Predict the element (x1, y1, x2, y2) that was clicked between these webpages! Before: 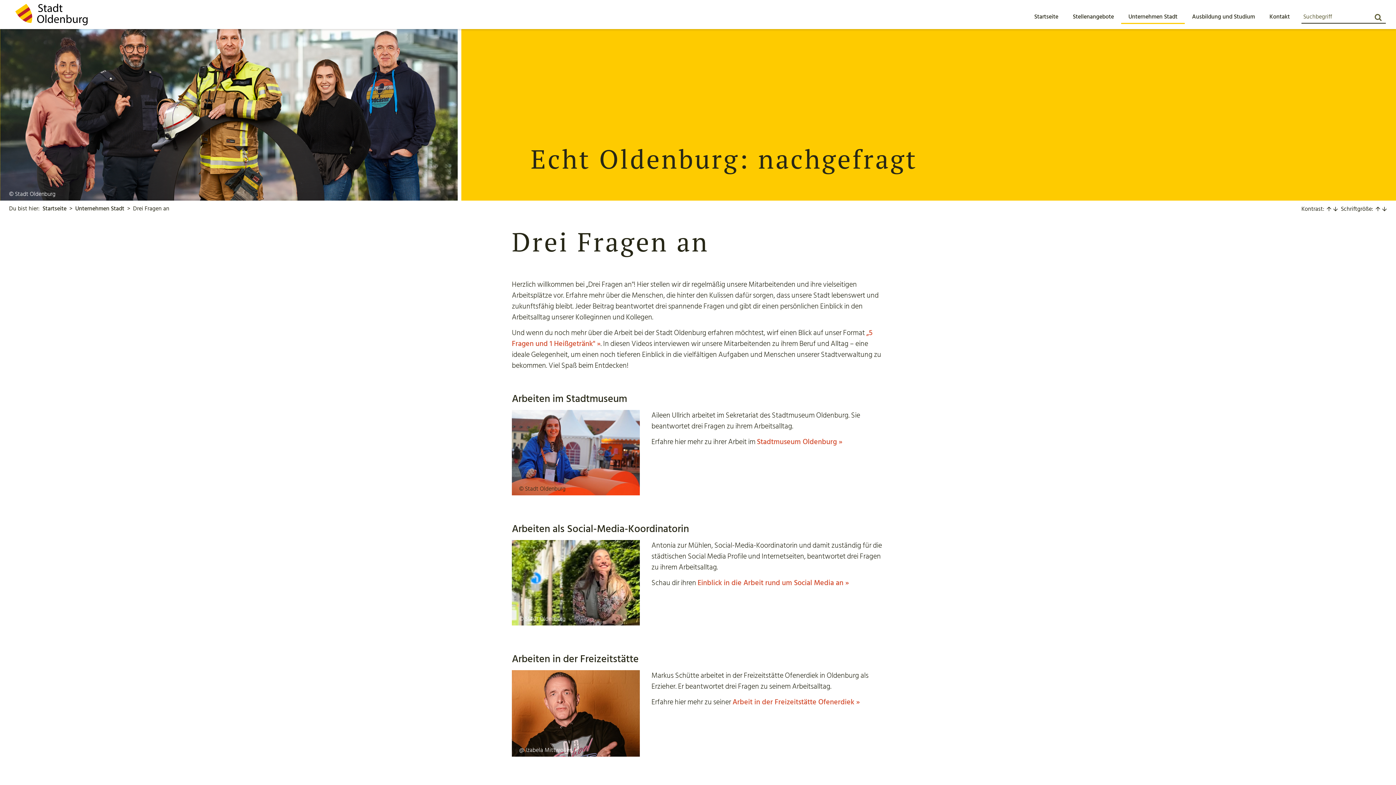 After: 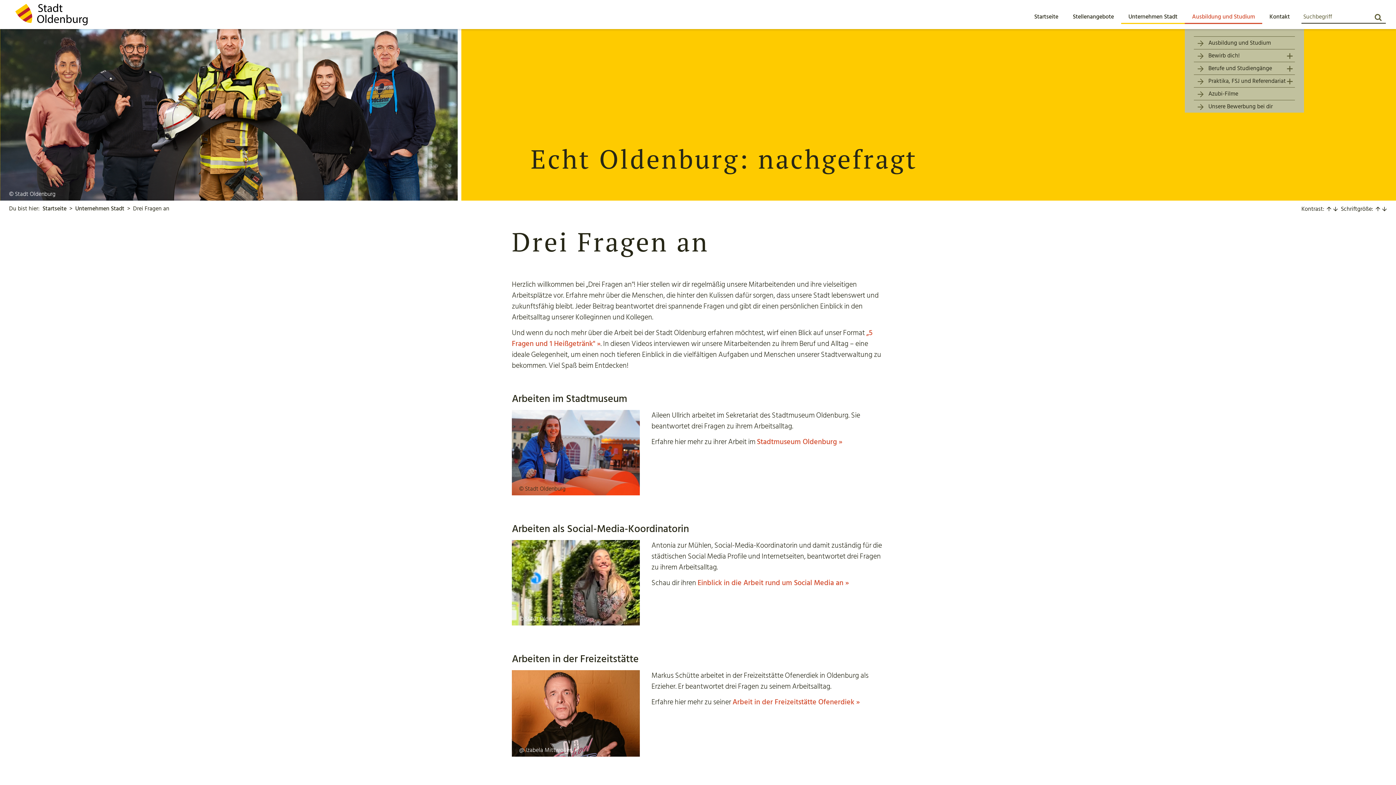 Action: bbox: (1185, 10, 1262, 22) label: Ausbildung und Studium